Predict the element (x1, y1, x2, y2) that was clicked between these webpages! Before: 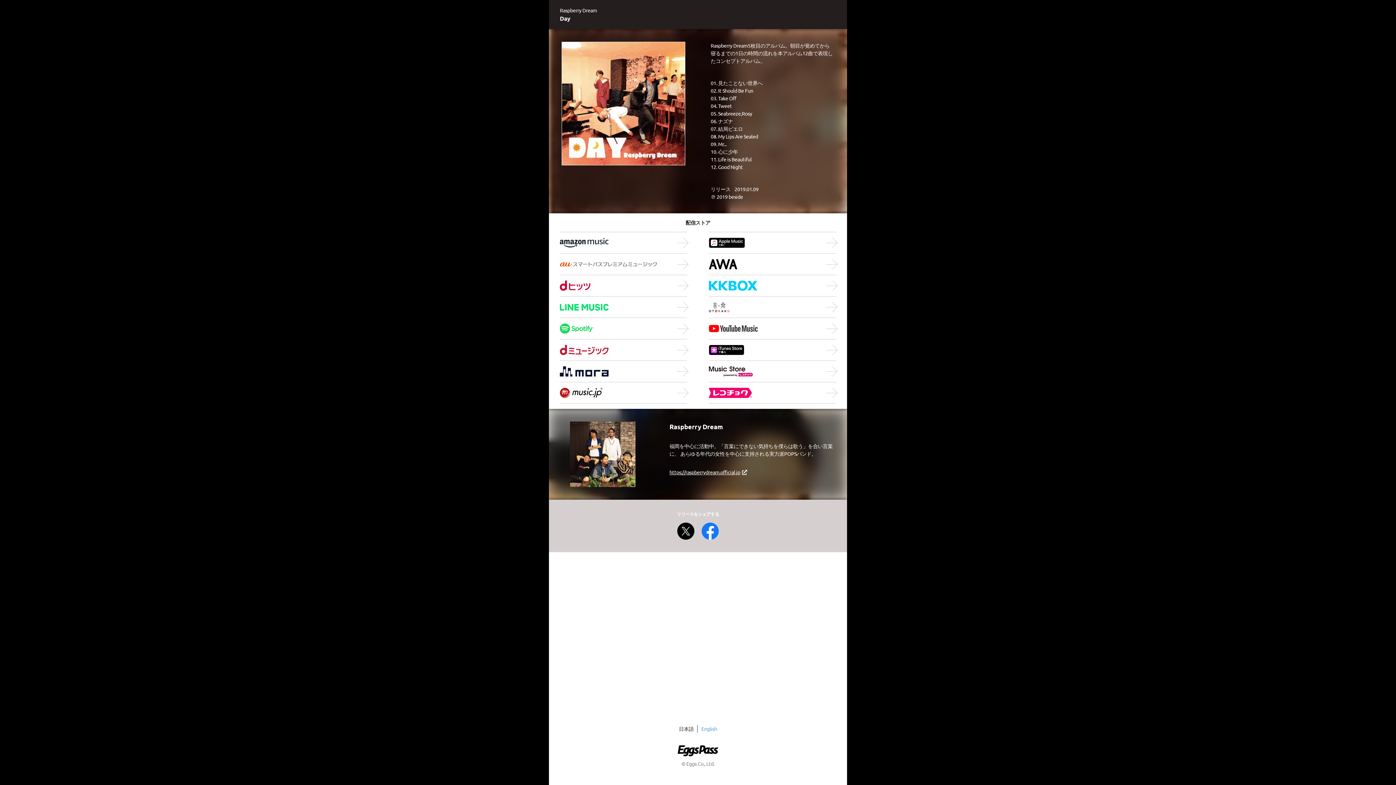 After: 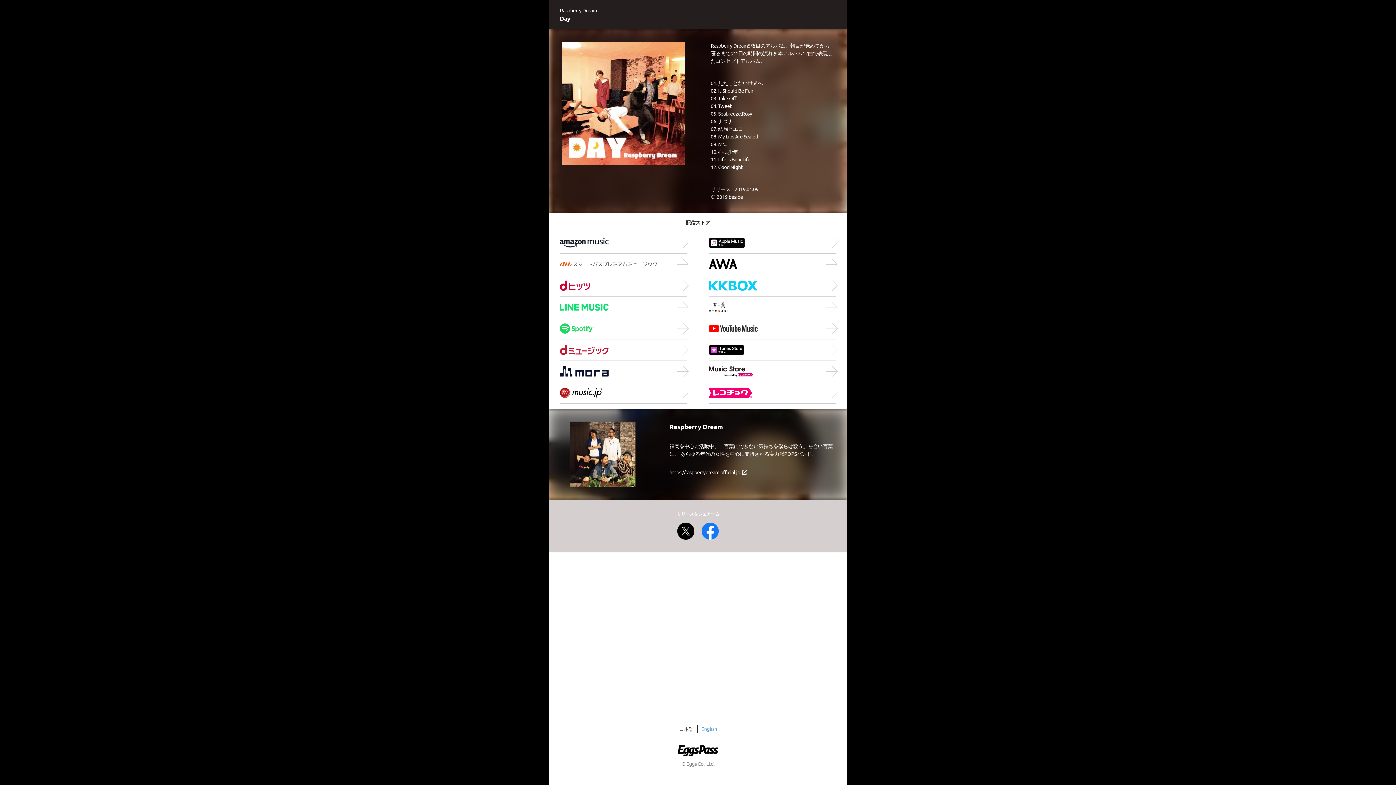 Action: bbox: (709, 296, 836, 318)